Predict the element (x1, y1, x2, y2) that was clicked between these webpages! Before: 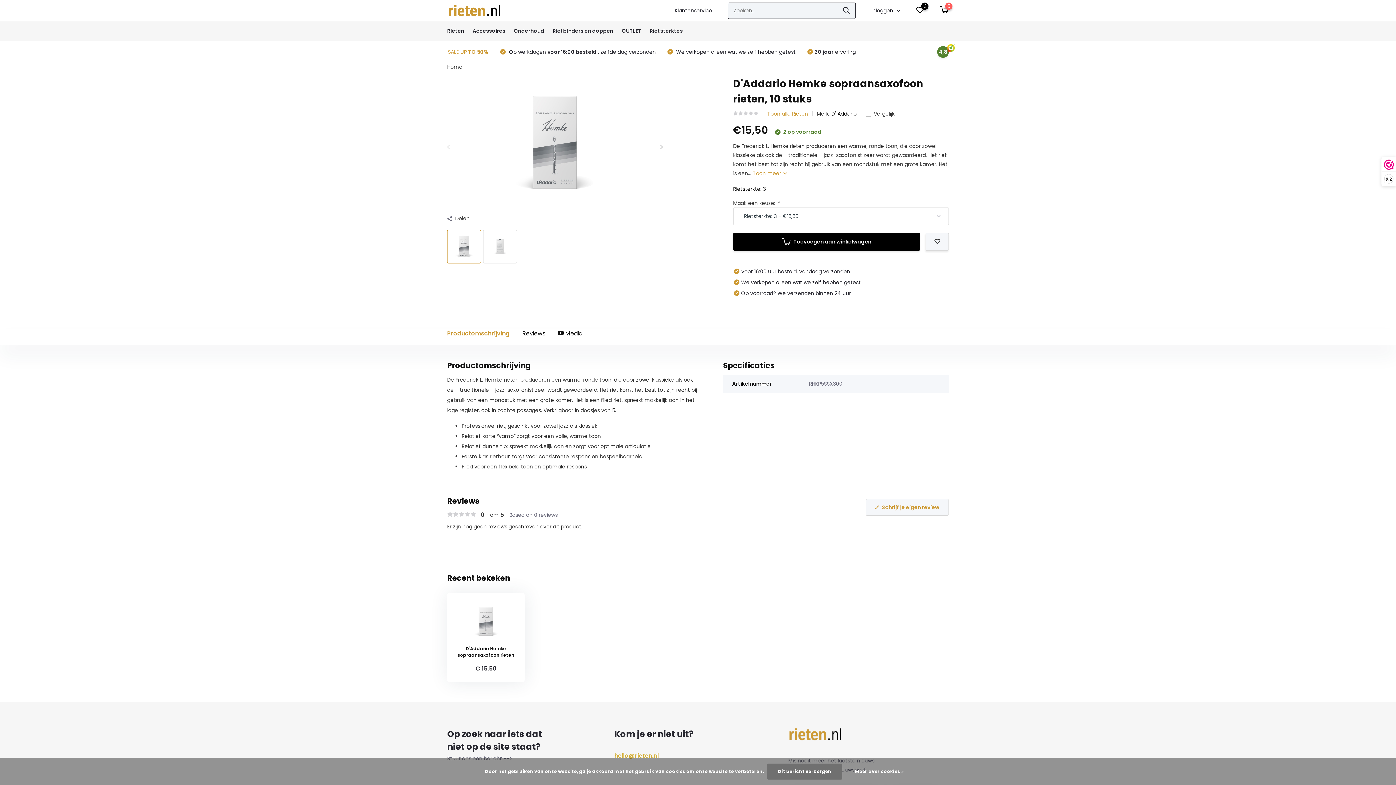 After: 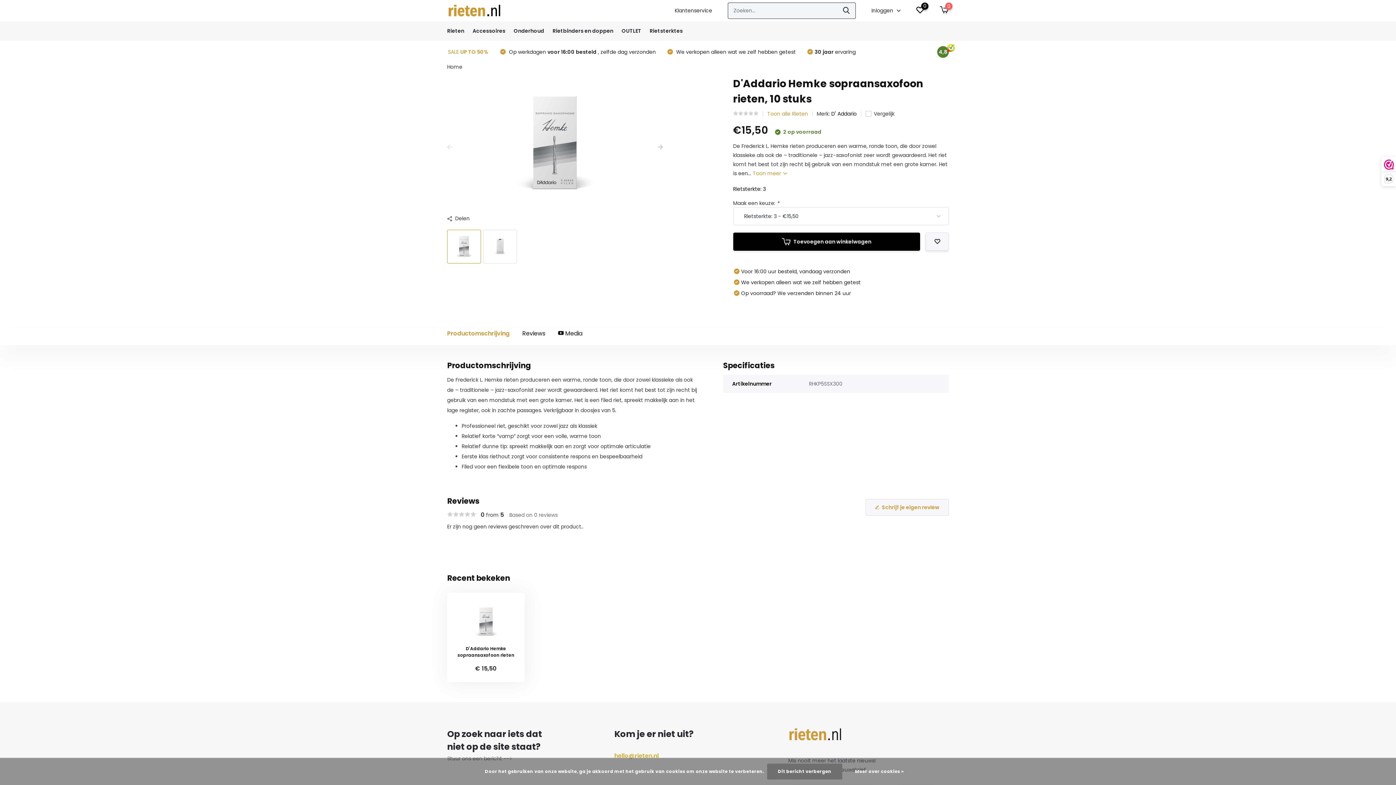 Action: bbox: (937, 46, 949, 57) label: 4,8